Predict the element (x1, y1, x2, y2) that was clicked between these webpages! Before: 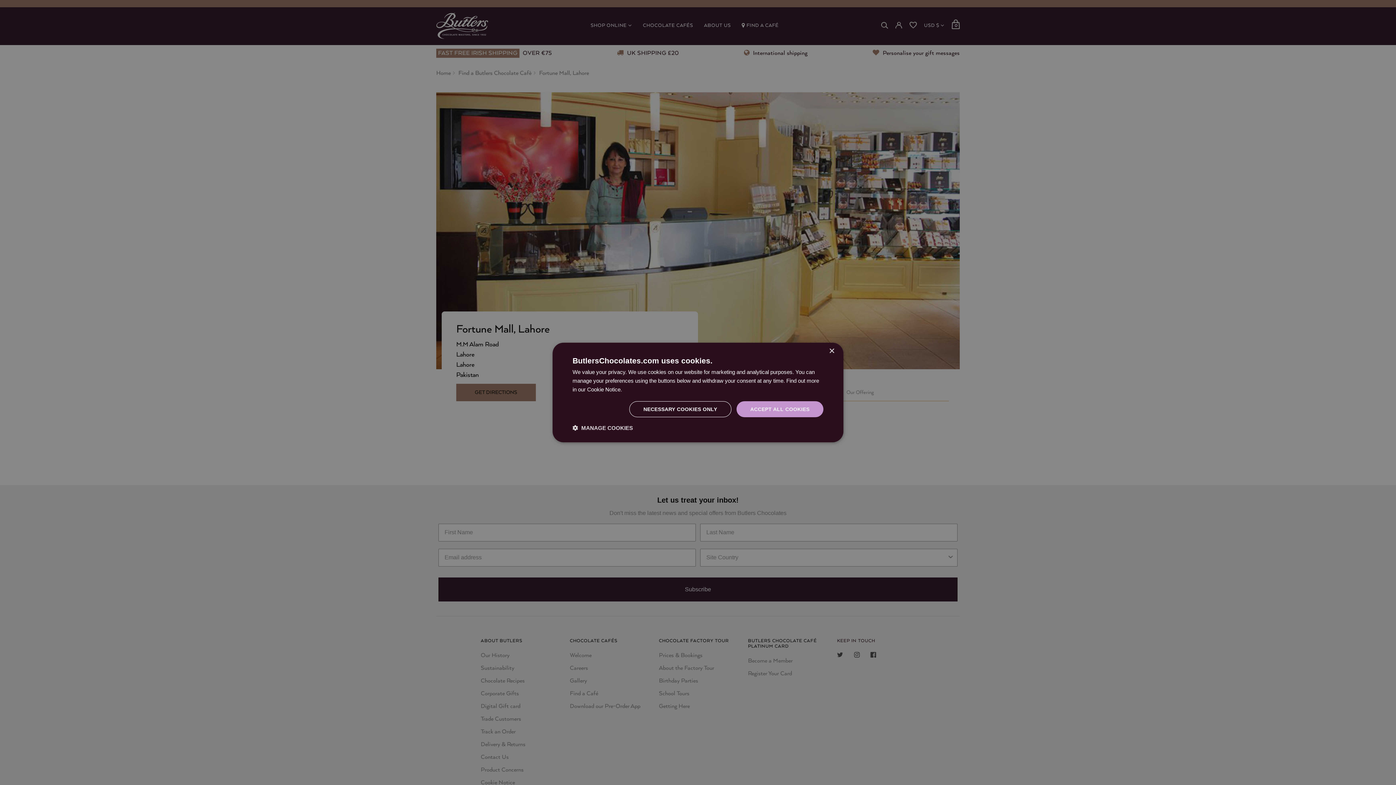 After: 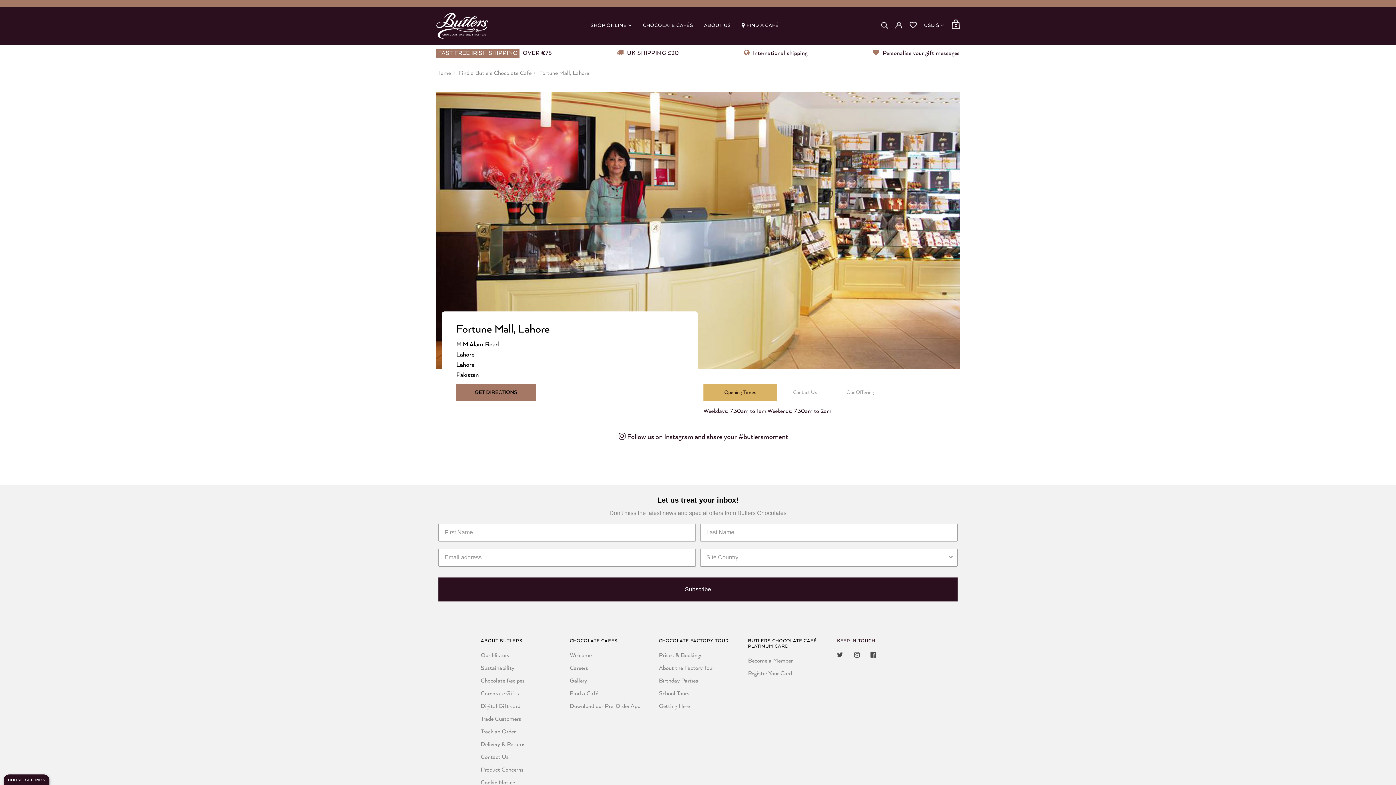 Action: bbox: (829, 348, 834, 354) label: Close